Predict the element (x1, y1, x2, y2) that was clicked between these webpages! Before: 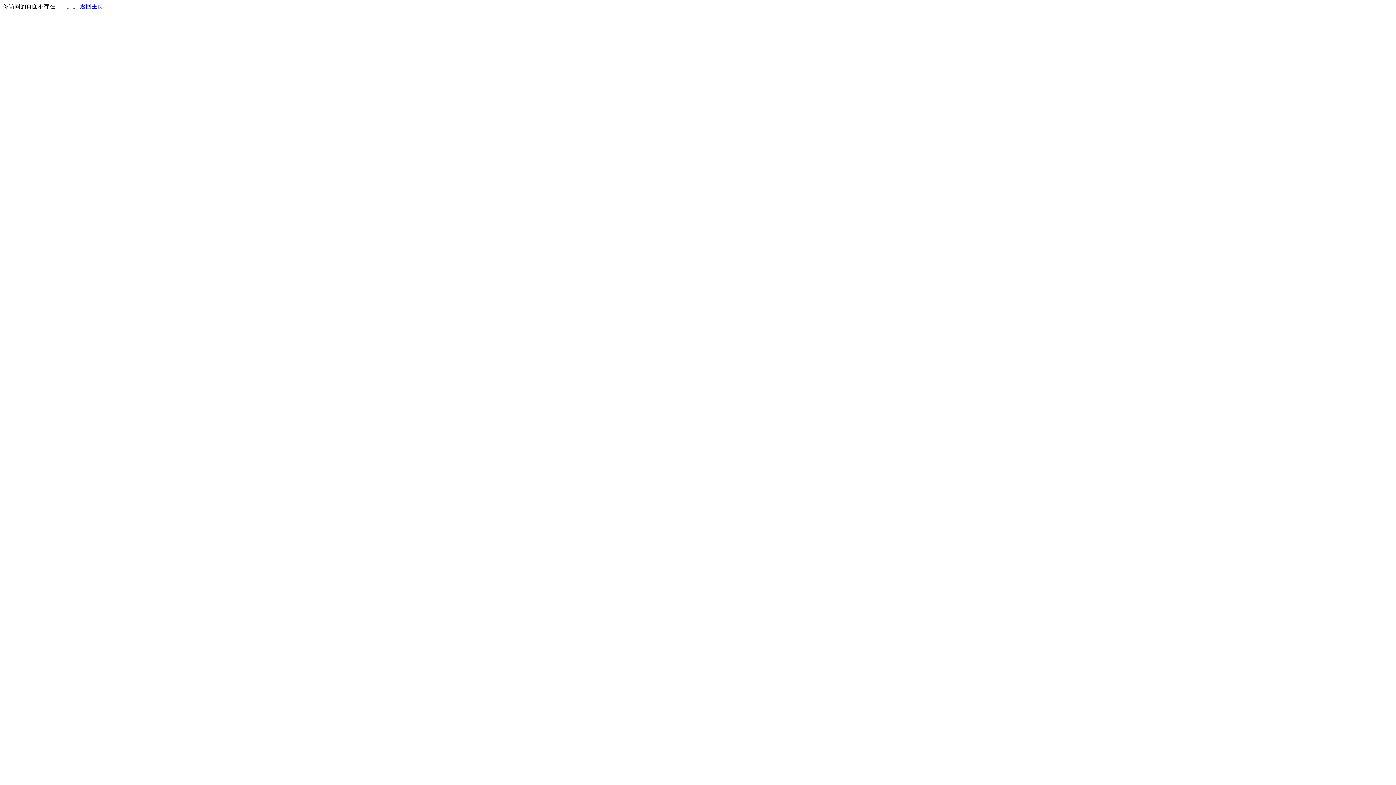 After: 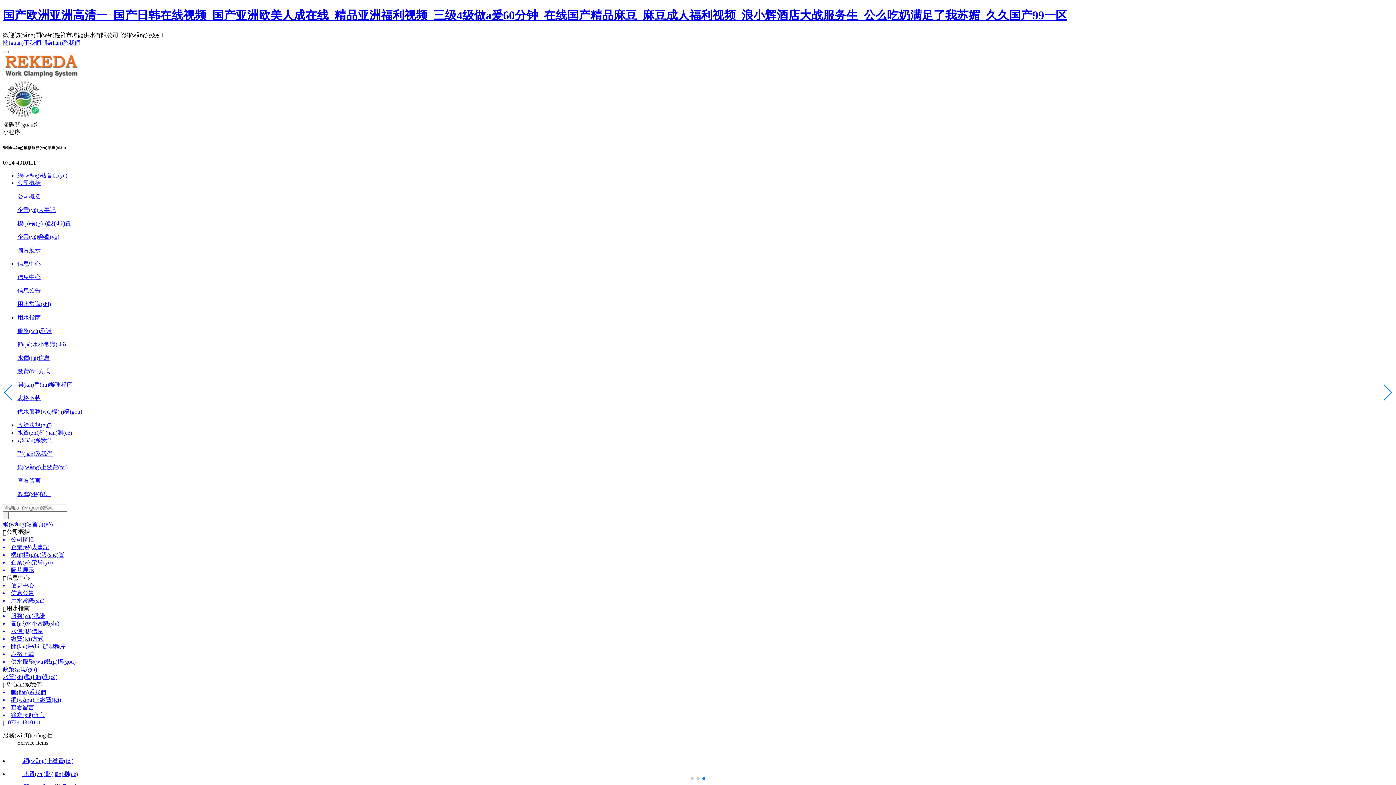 Action: label: 返回主页 bbox: (80, 3, 103, 9)